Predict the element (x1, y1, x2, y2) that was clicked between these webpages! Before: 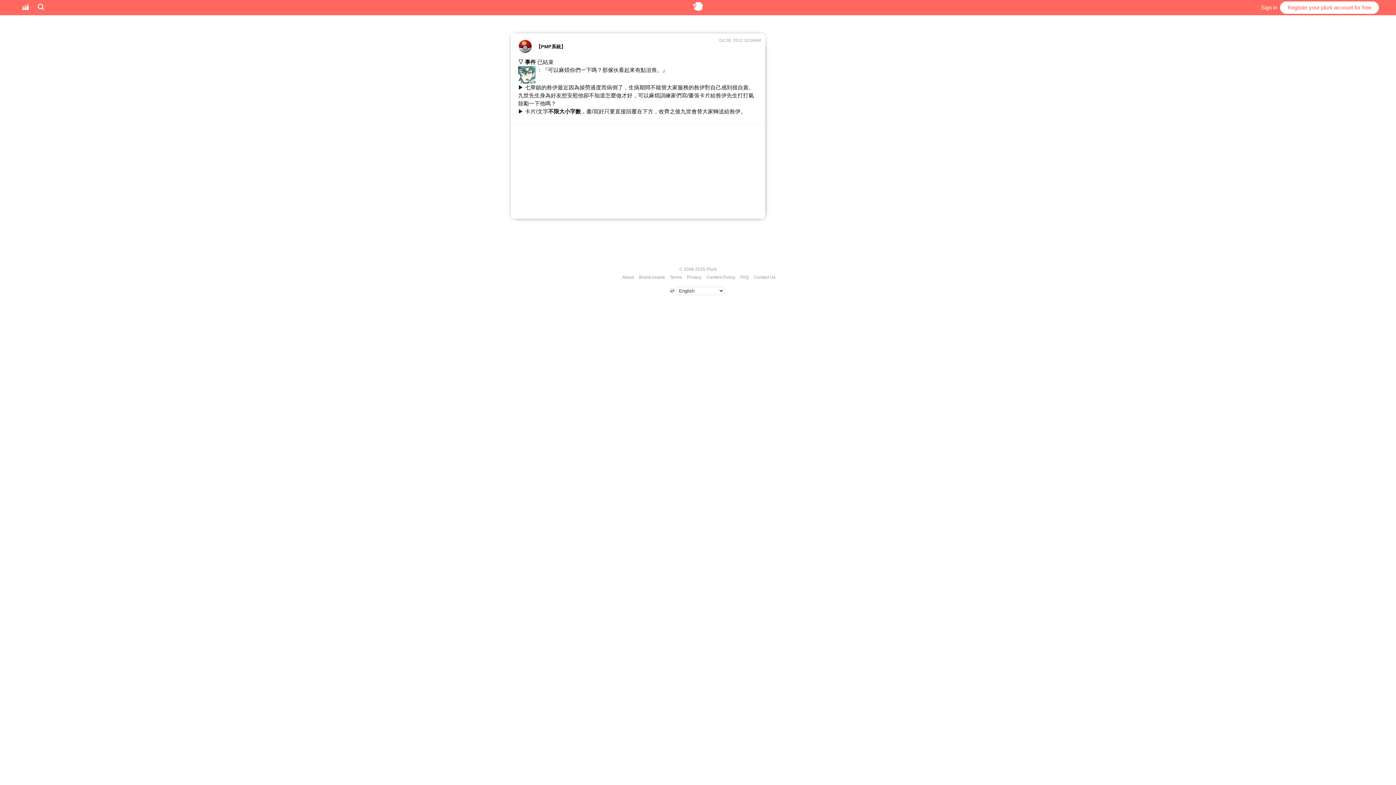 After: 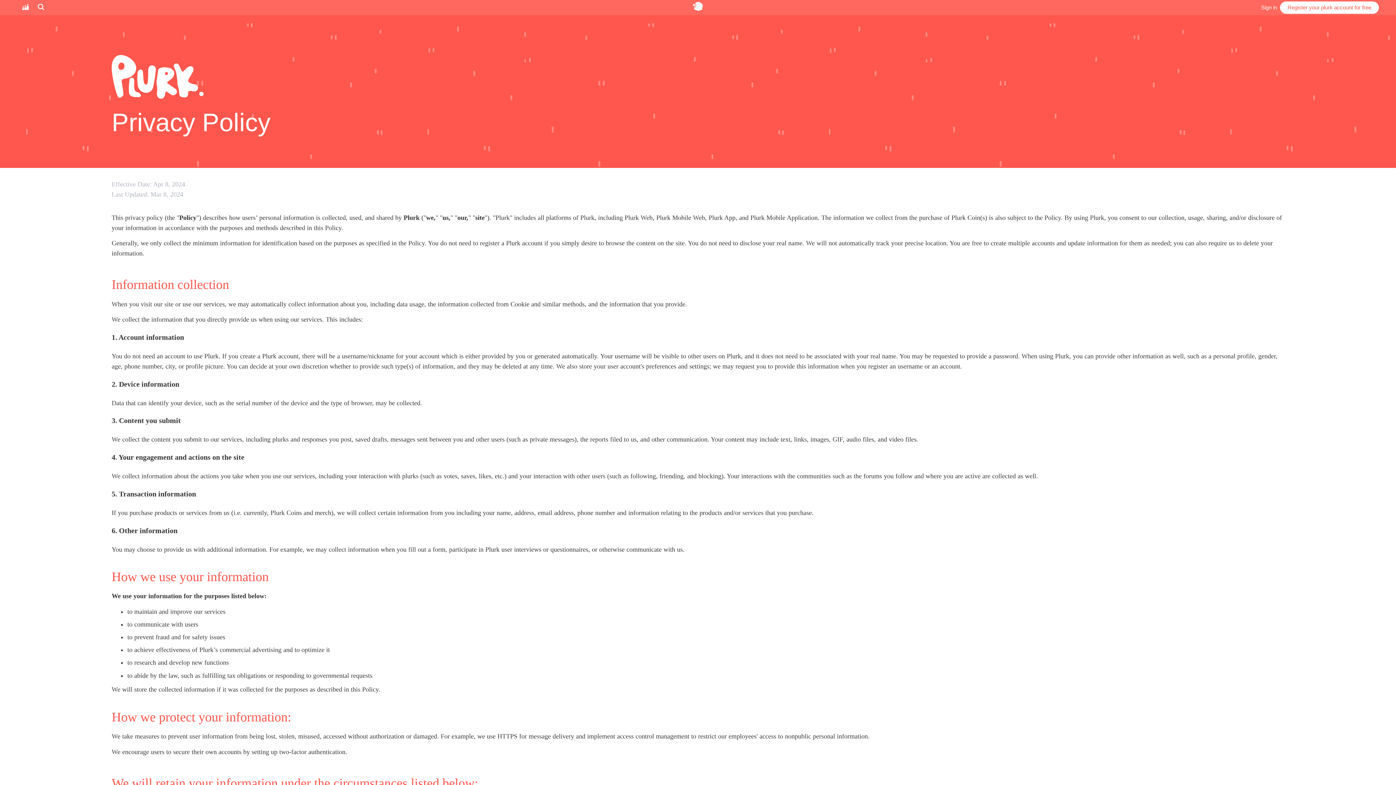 Action: label: Privacy bbox: (686, 274, 702, 280)